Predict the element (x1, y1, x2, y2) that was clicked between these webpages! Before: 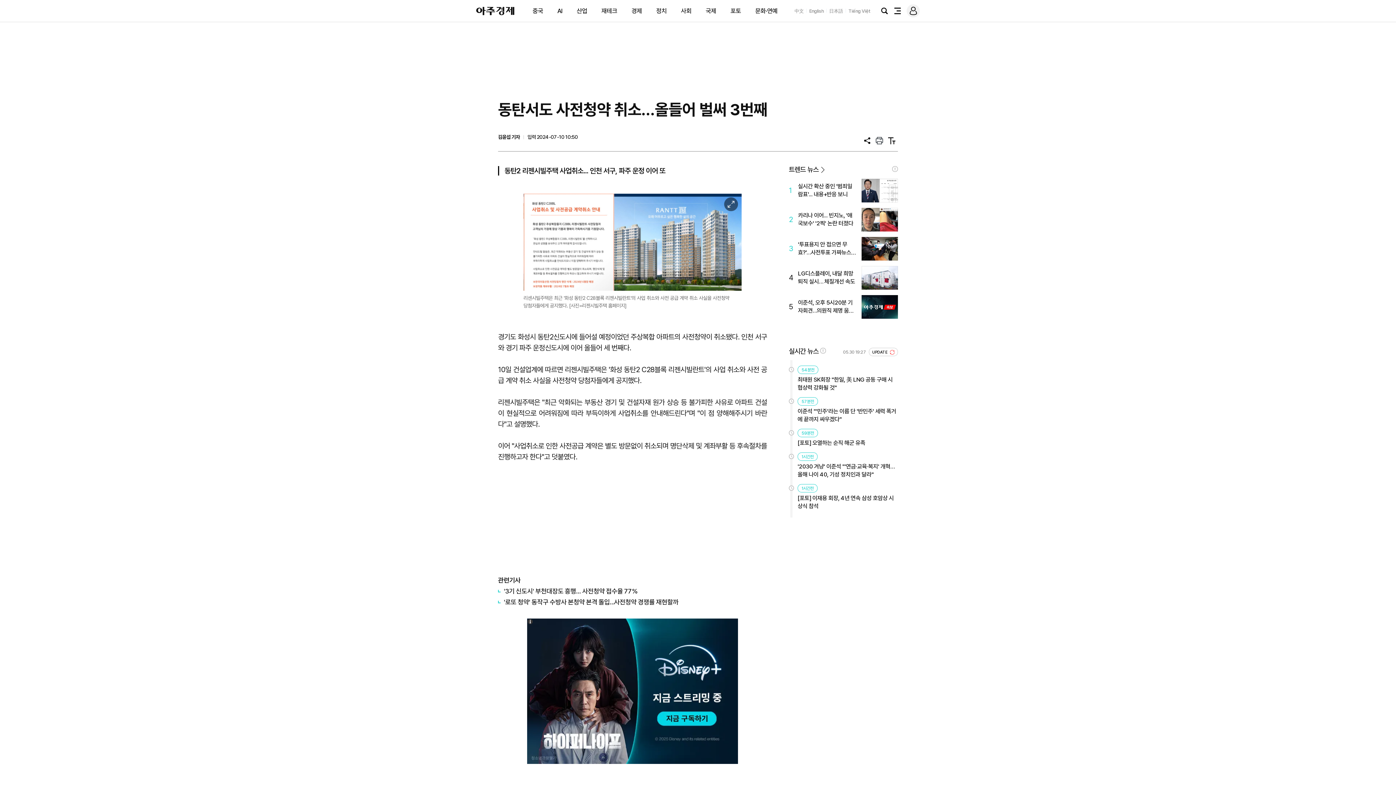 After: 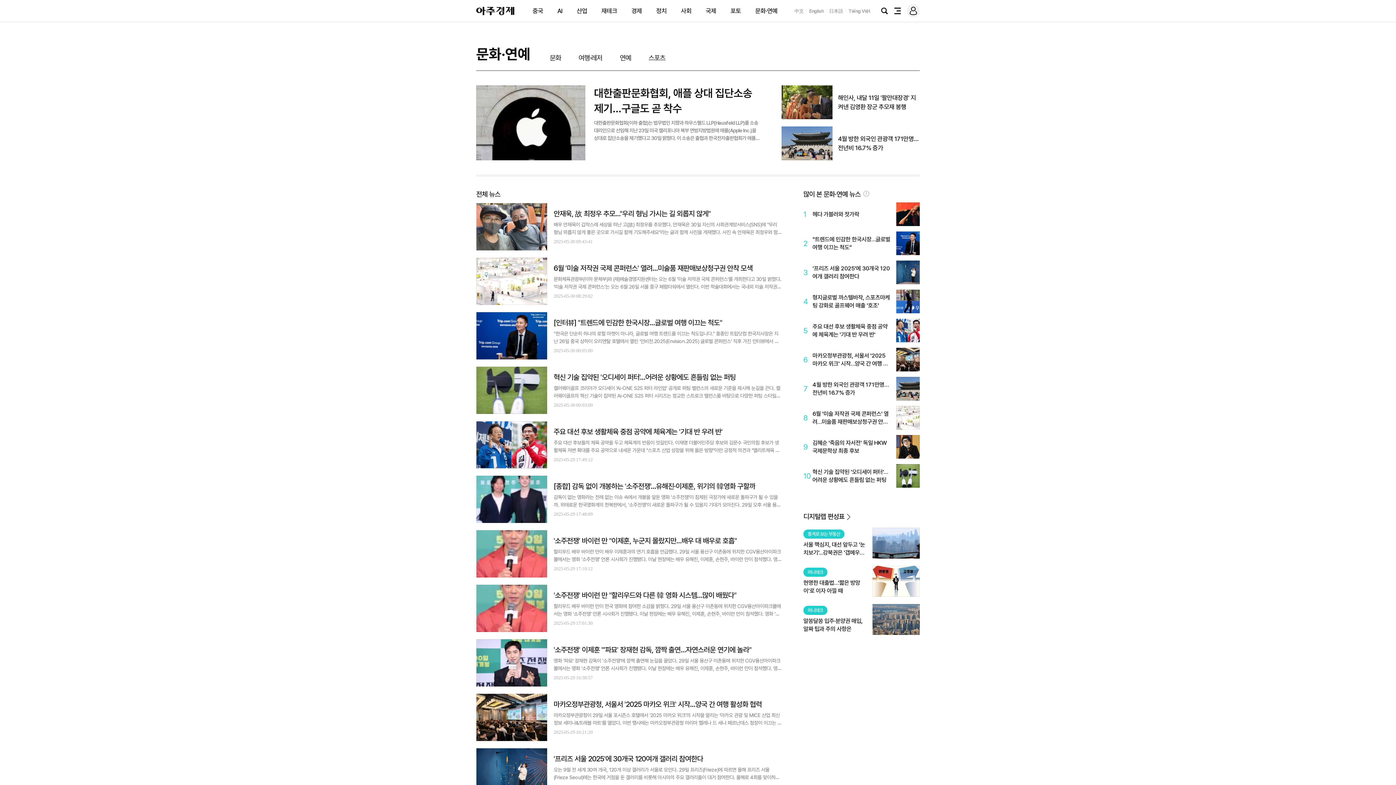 Action: bbox: (755, 7, 777, 14) label: 문화·연예